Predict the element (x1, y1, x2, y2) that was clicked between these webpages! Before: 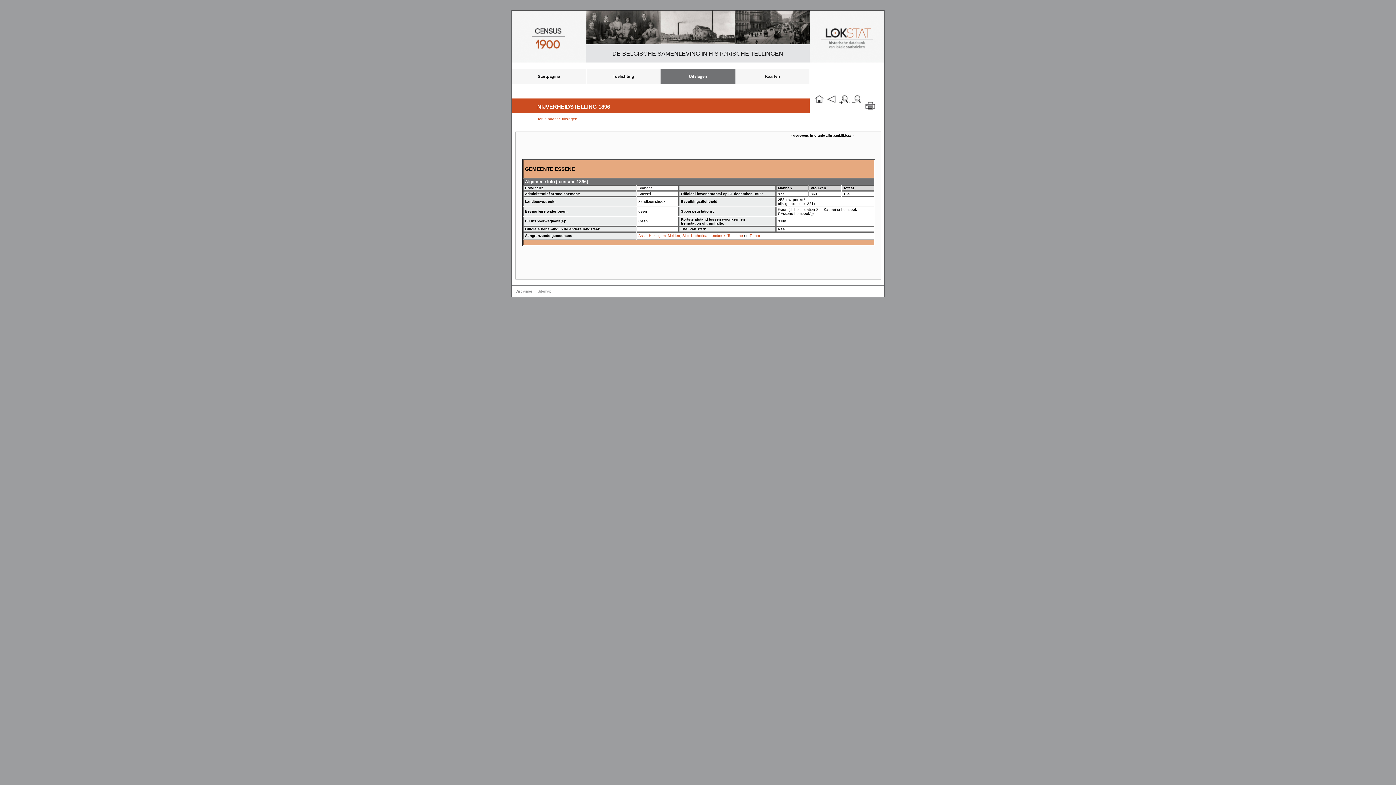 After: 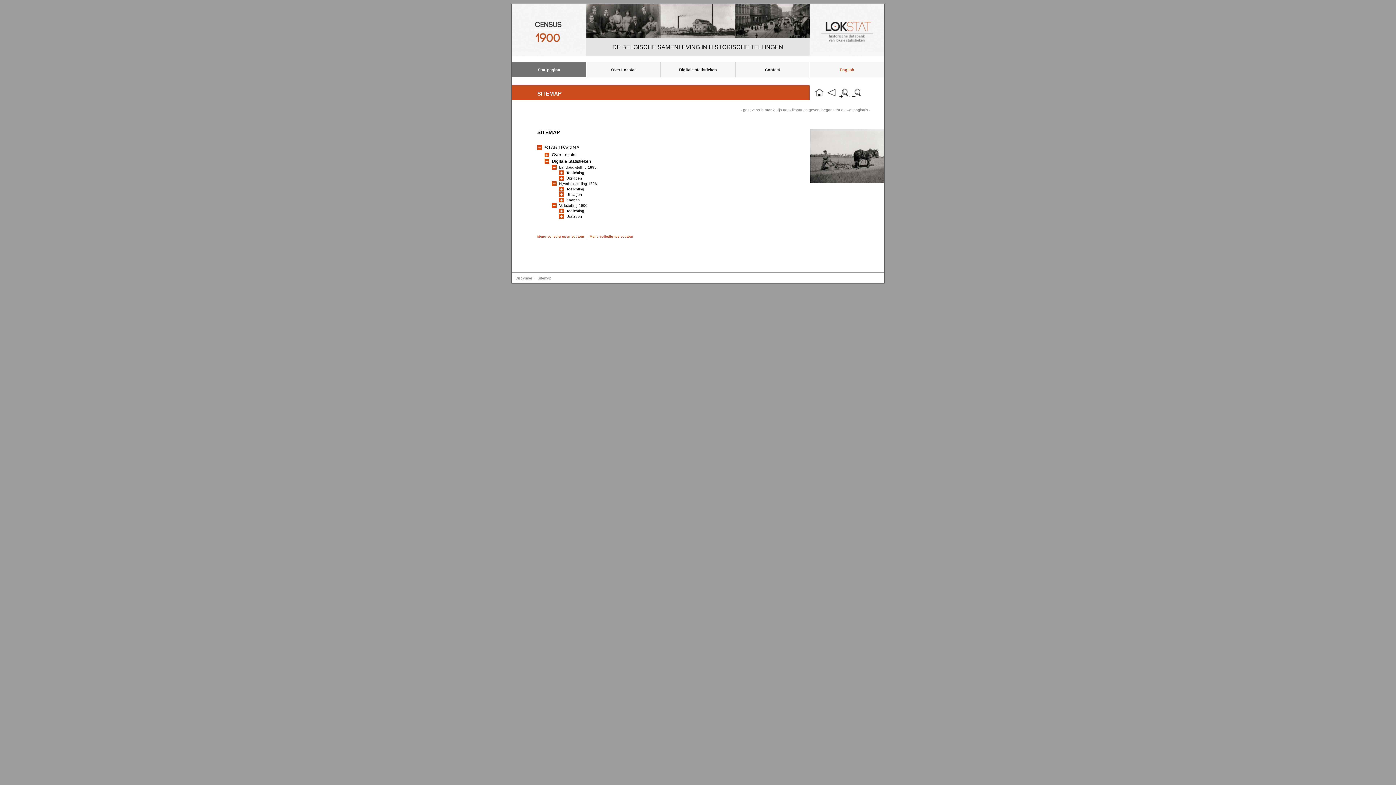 Action: label: Sitemap bbox: (537, 289, 551, 293)